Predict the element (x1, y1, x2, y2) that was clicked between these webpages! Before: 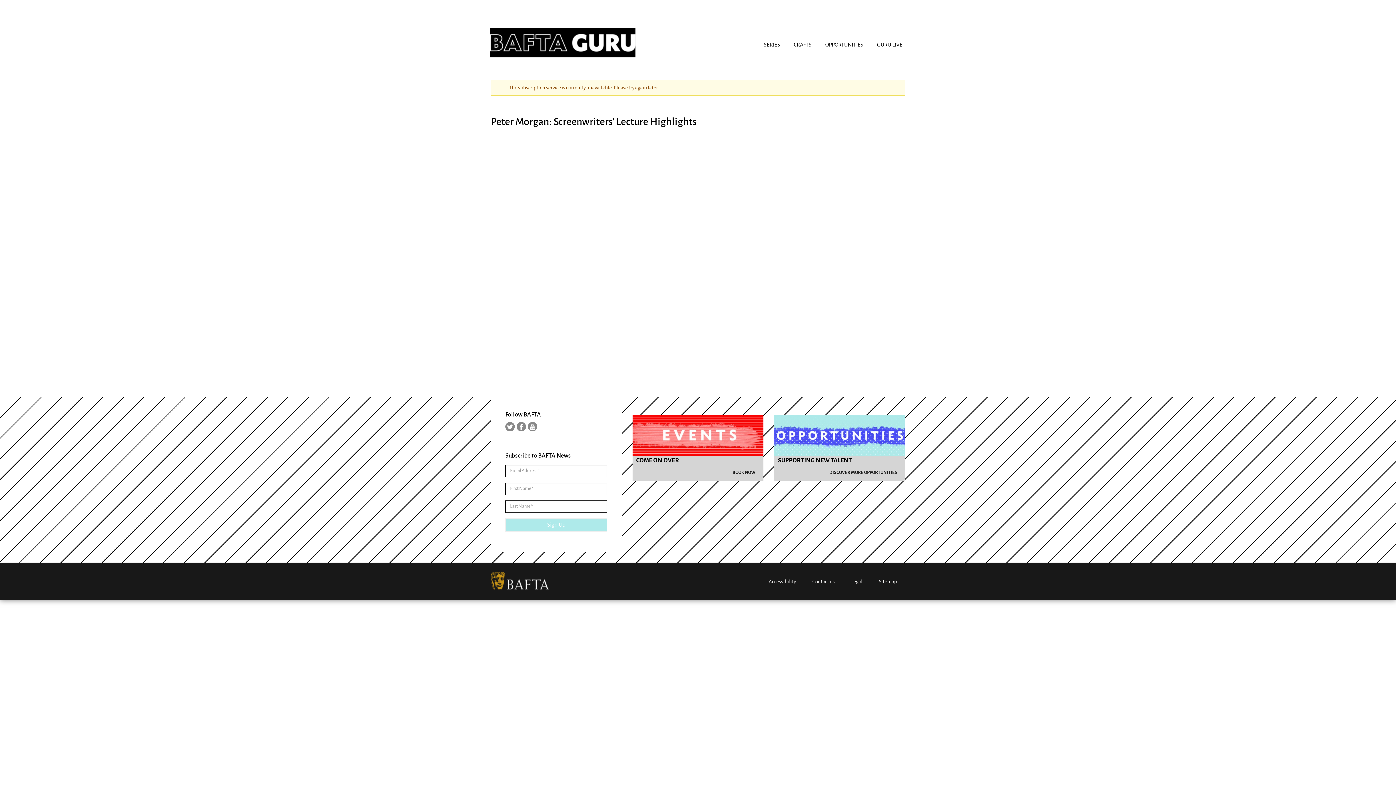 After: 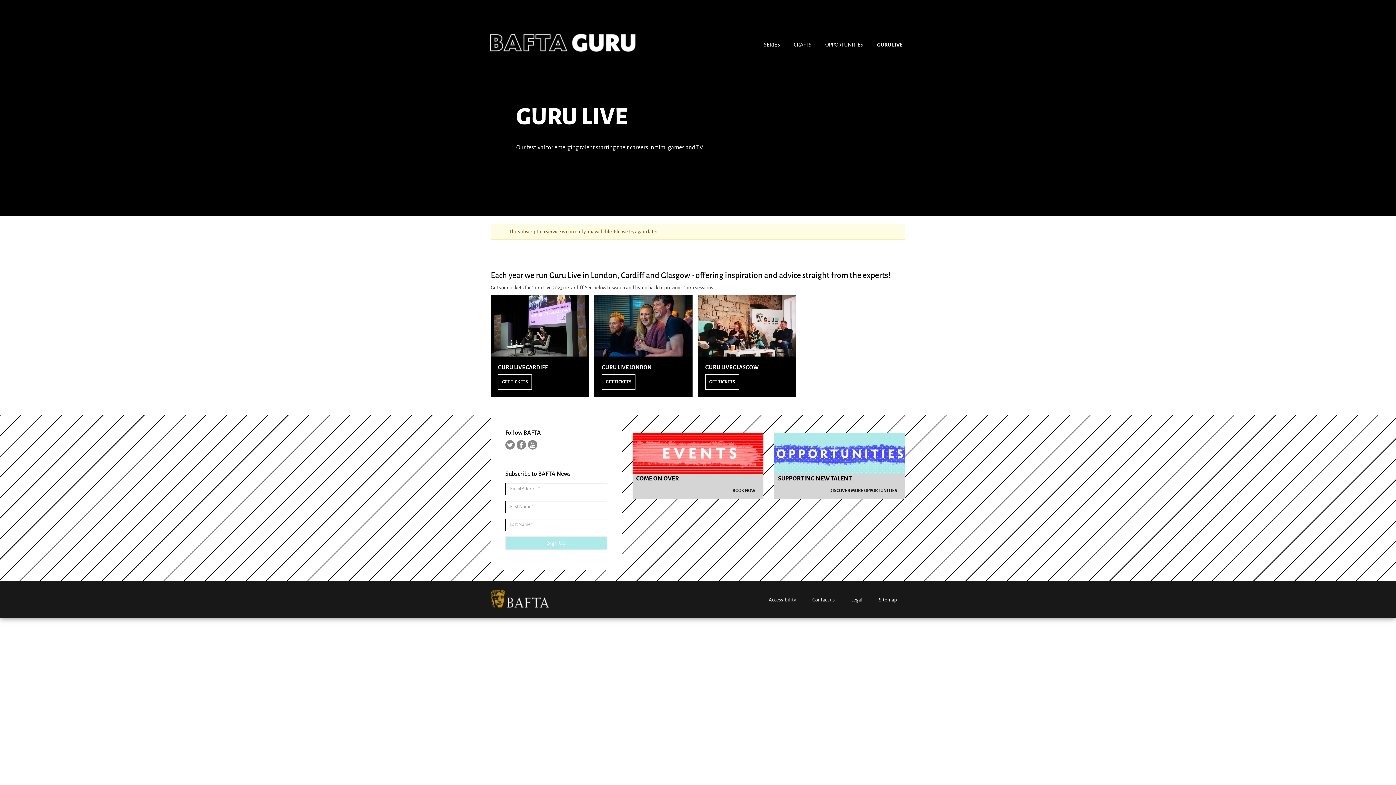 Action: bbox: (877, 37, 902, 52) label: GURU LIVE